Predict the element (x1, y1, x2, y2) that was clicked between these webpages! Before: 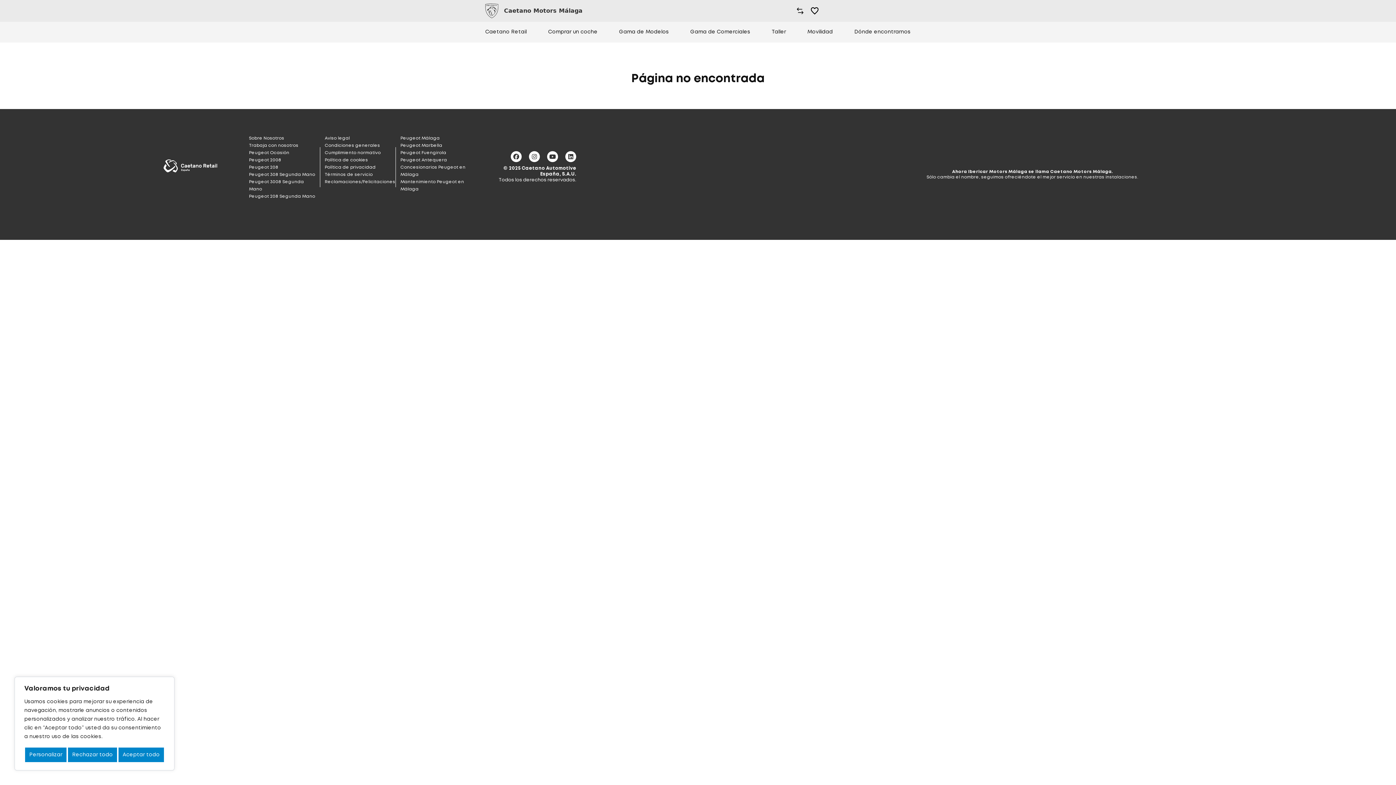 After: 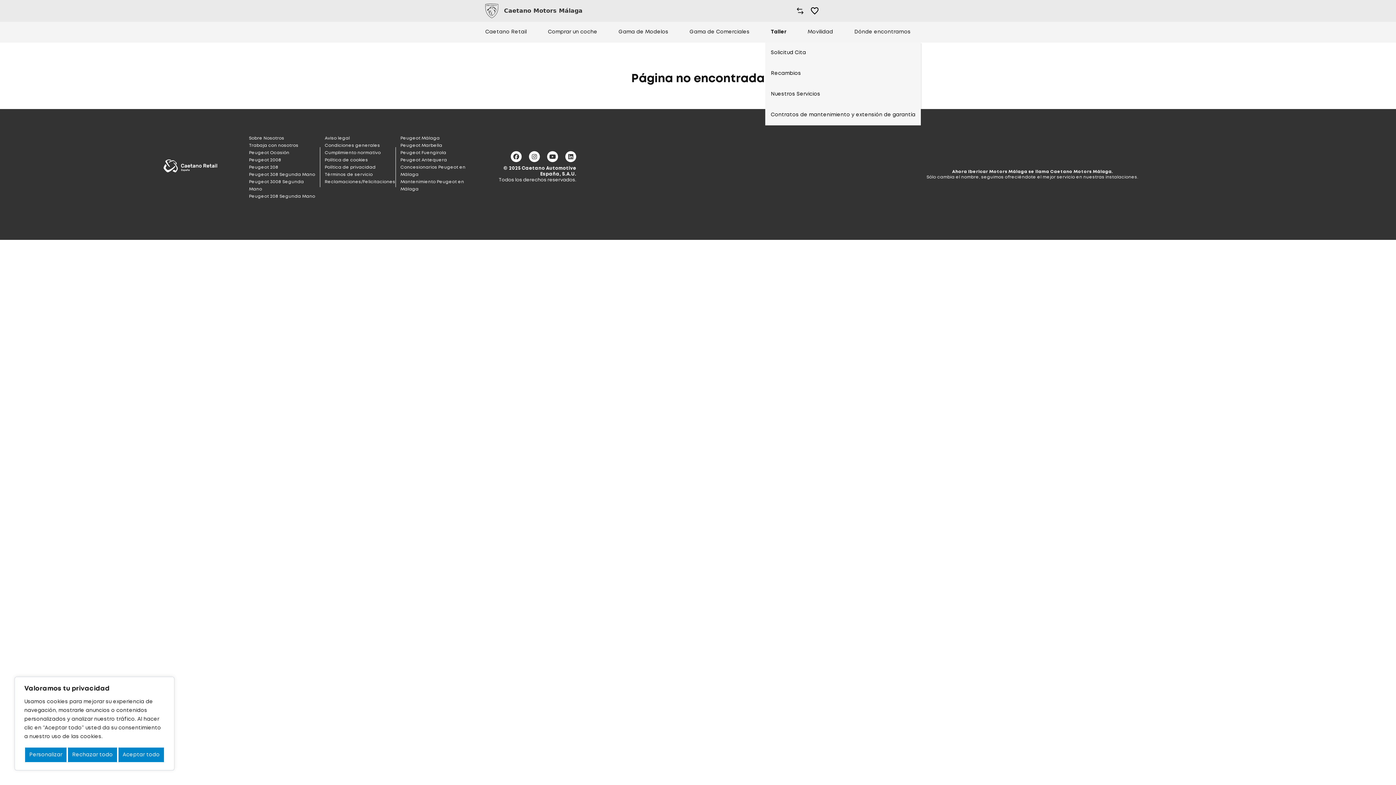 Action: bbox: (772, 29, 786, 35) label: Taller